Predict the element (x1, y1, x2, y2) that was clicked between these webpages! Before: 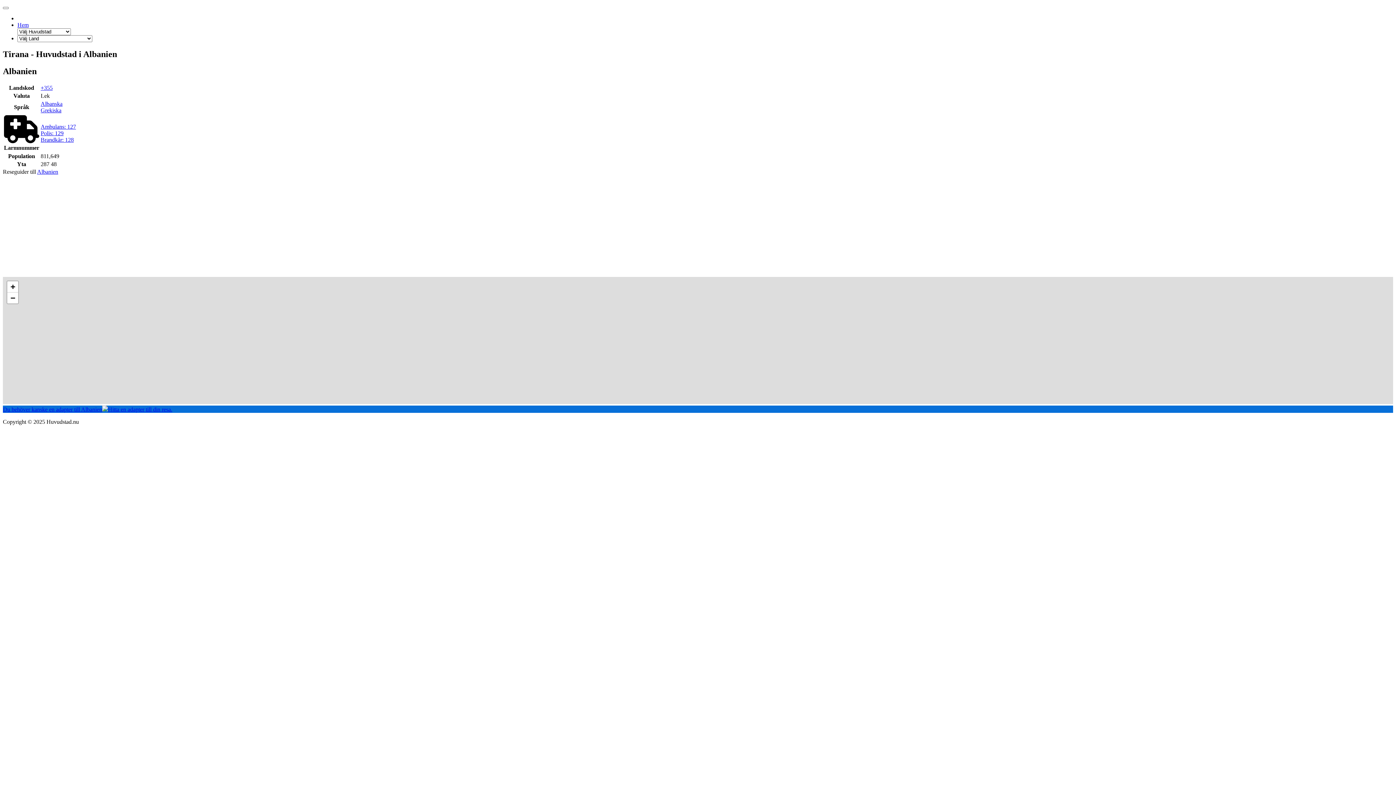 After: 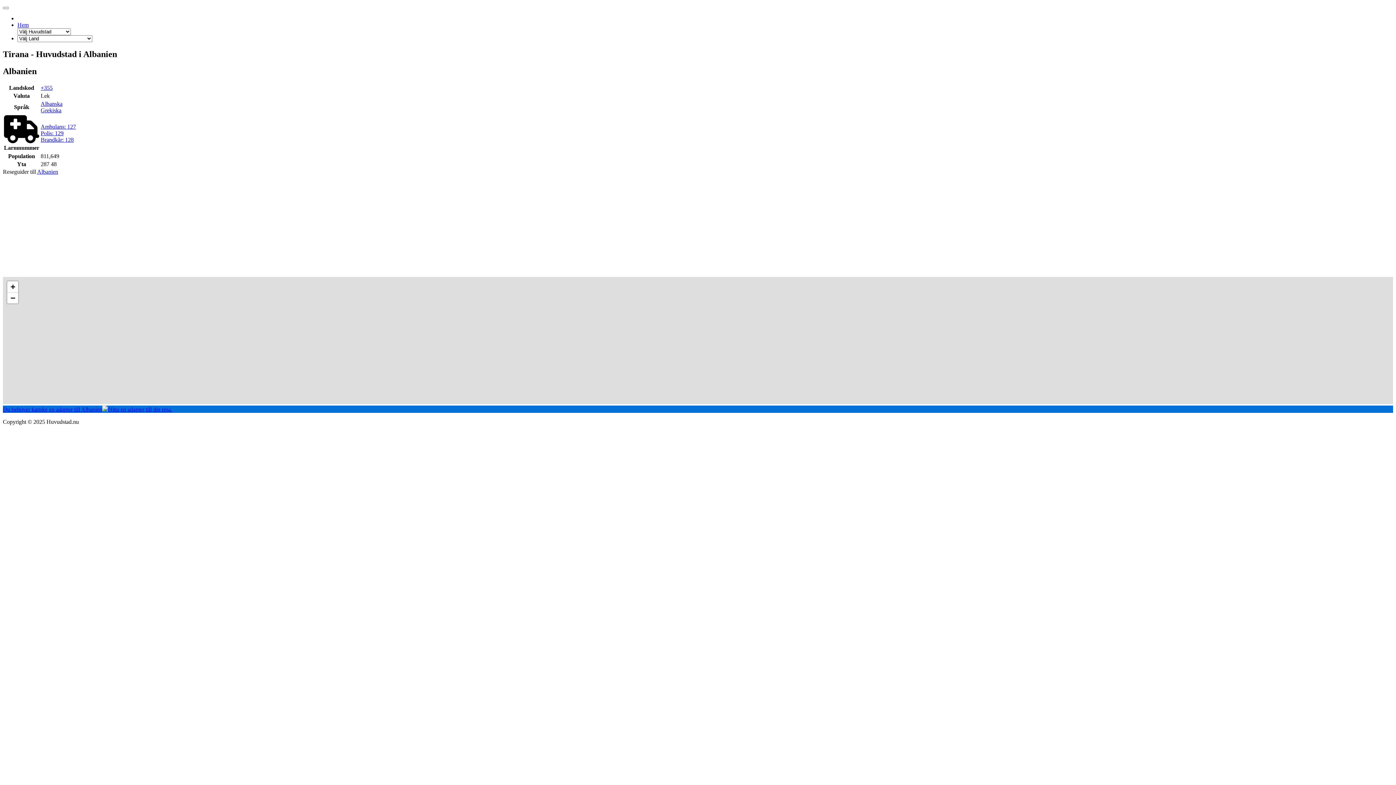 Action: bbox: (102, 406, 108, 412)